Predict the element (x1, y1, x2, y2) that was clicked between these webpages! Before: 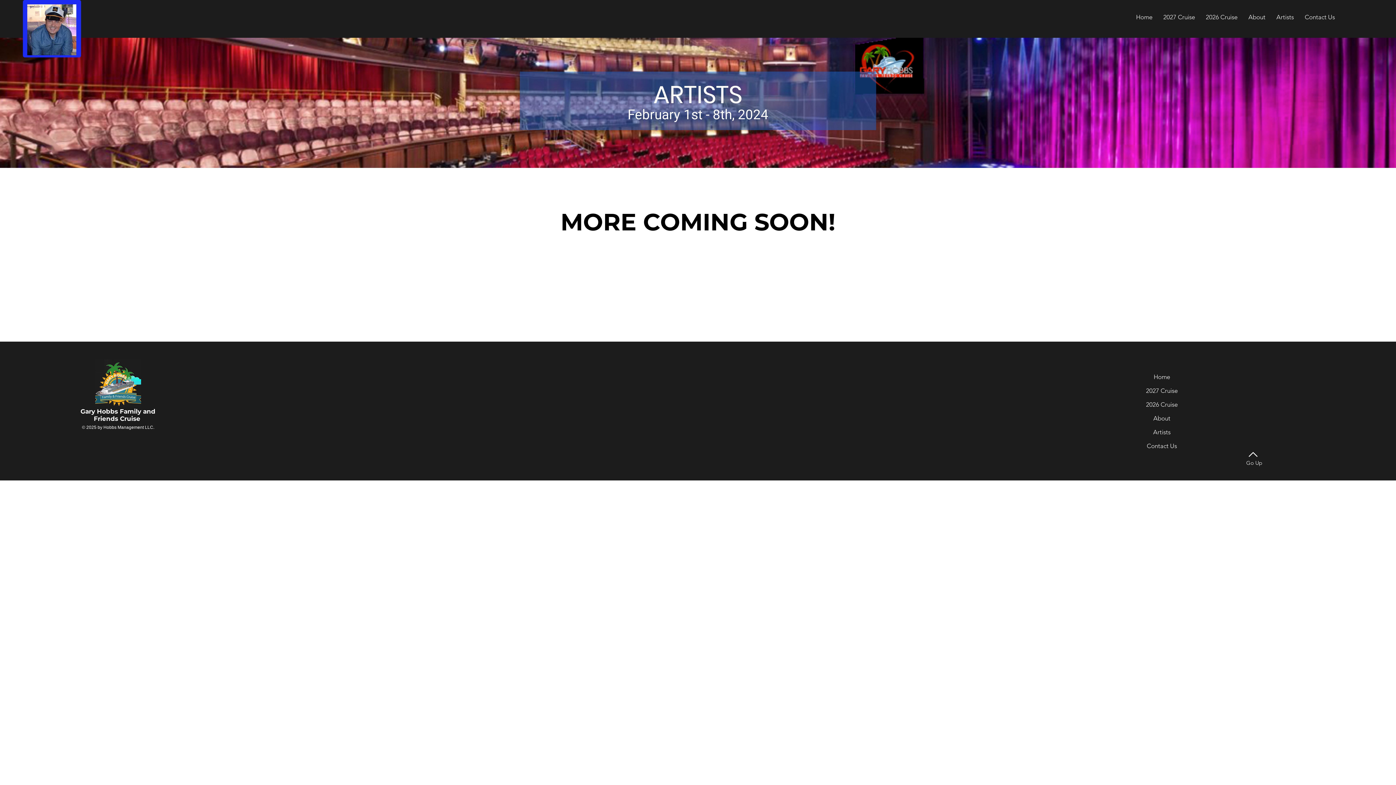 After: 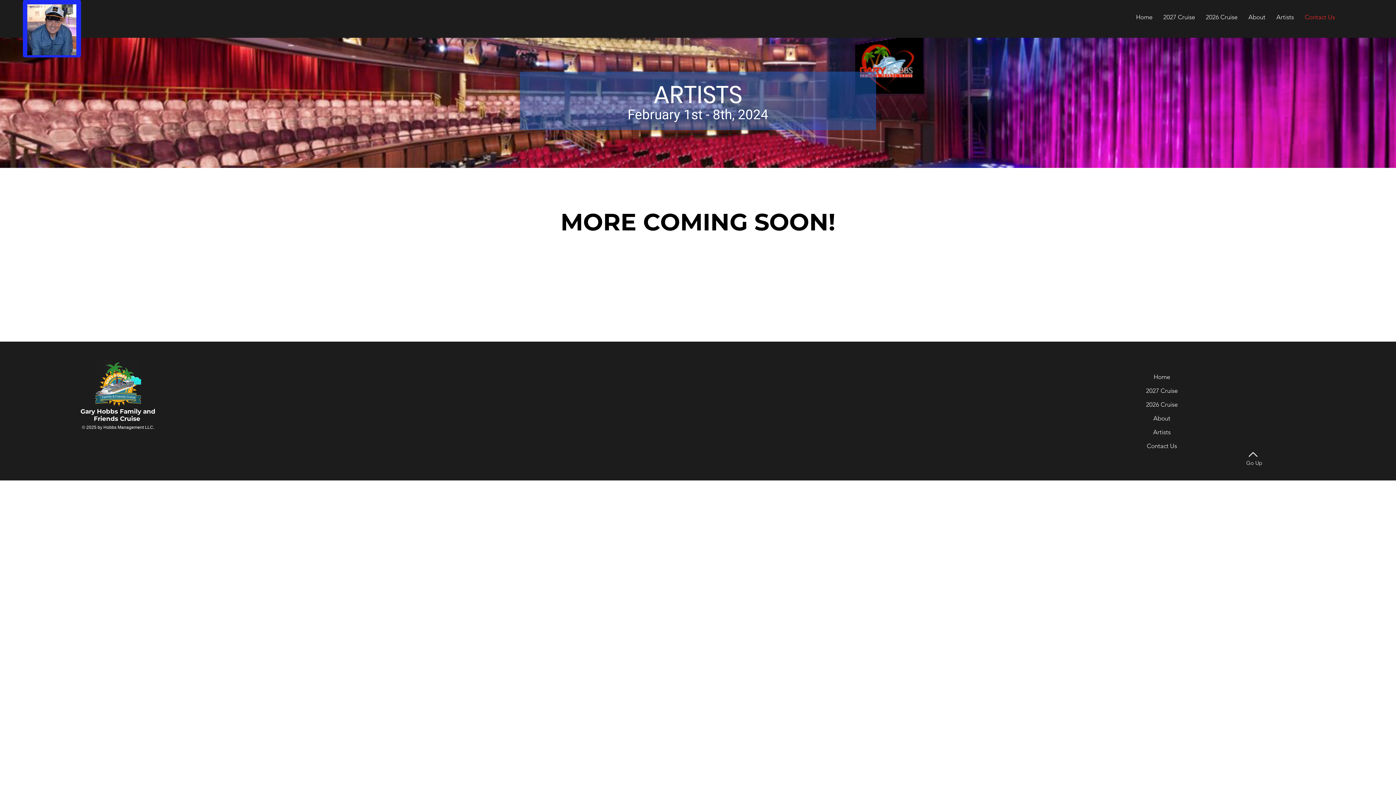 Action: label: Contact Us bbox: (1299, 8, 1340, 26)